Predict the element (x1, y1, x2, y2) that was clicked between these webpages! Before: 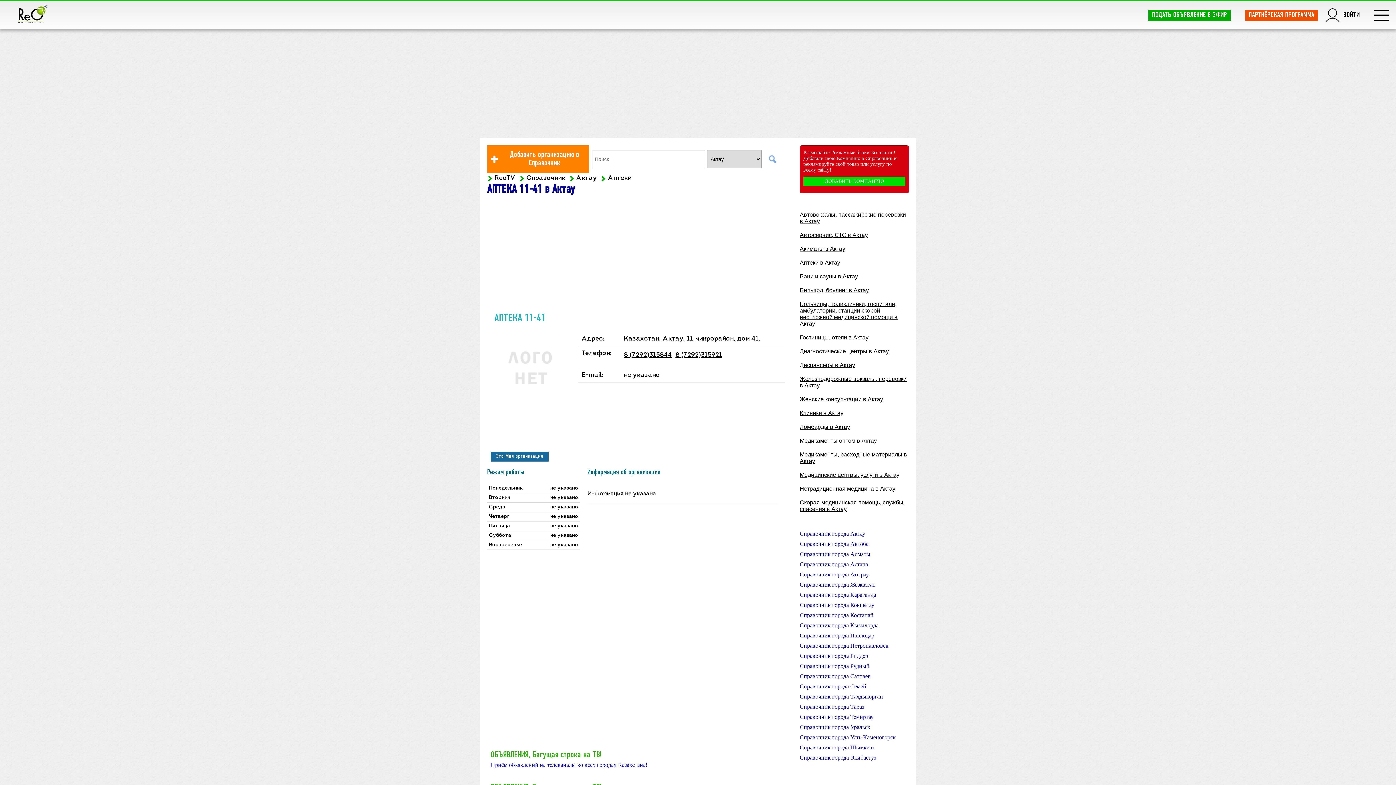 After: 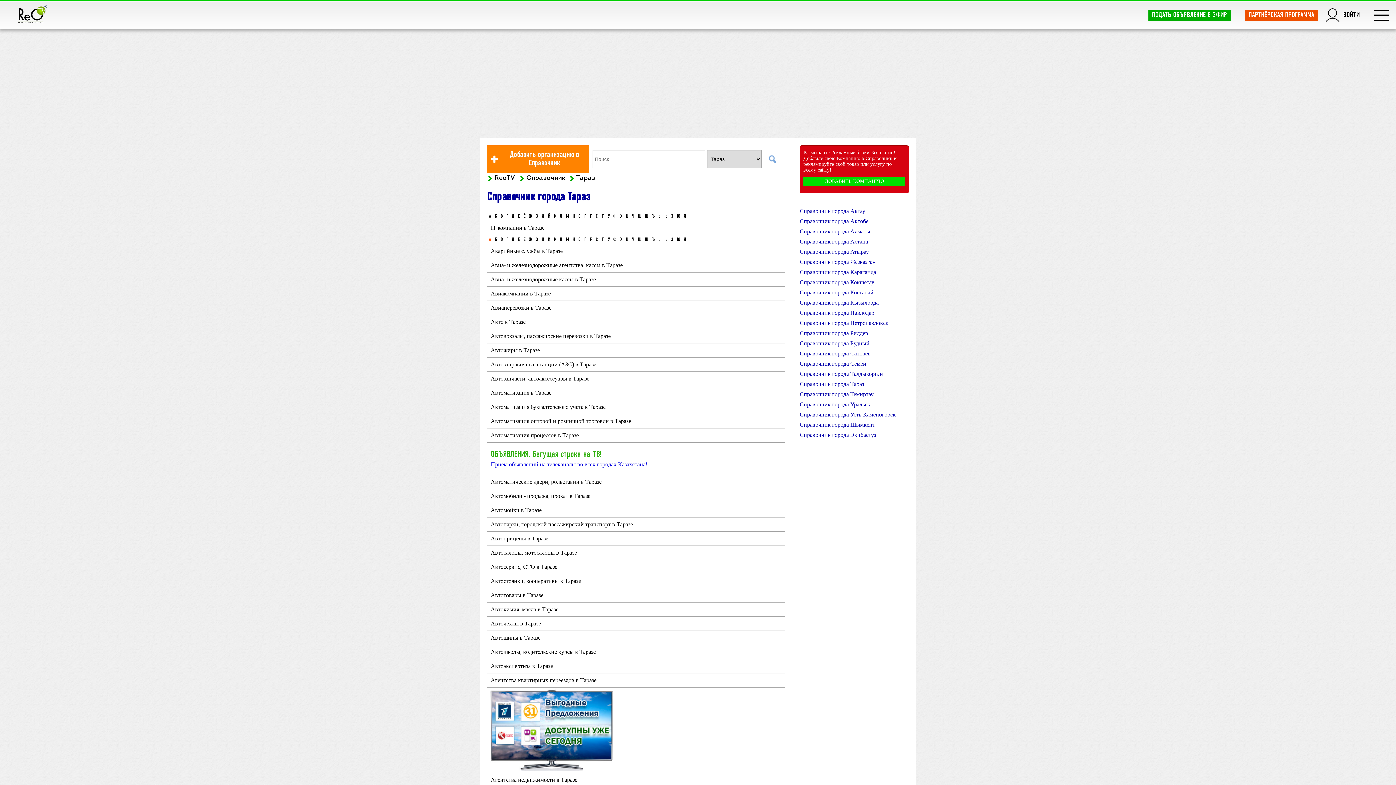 Action: bbox: (800, 704, 864, 710) label: Справочник города Тараз